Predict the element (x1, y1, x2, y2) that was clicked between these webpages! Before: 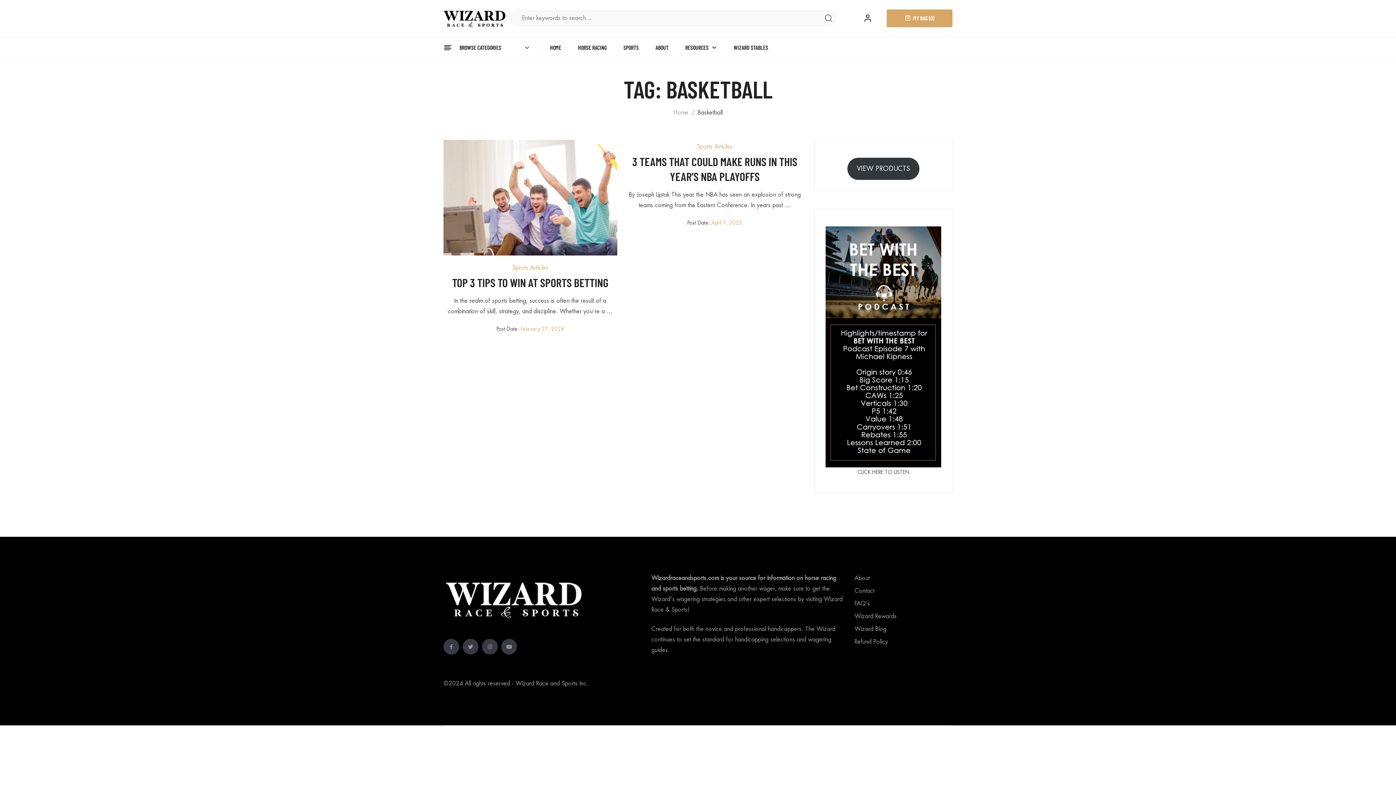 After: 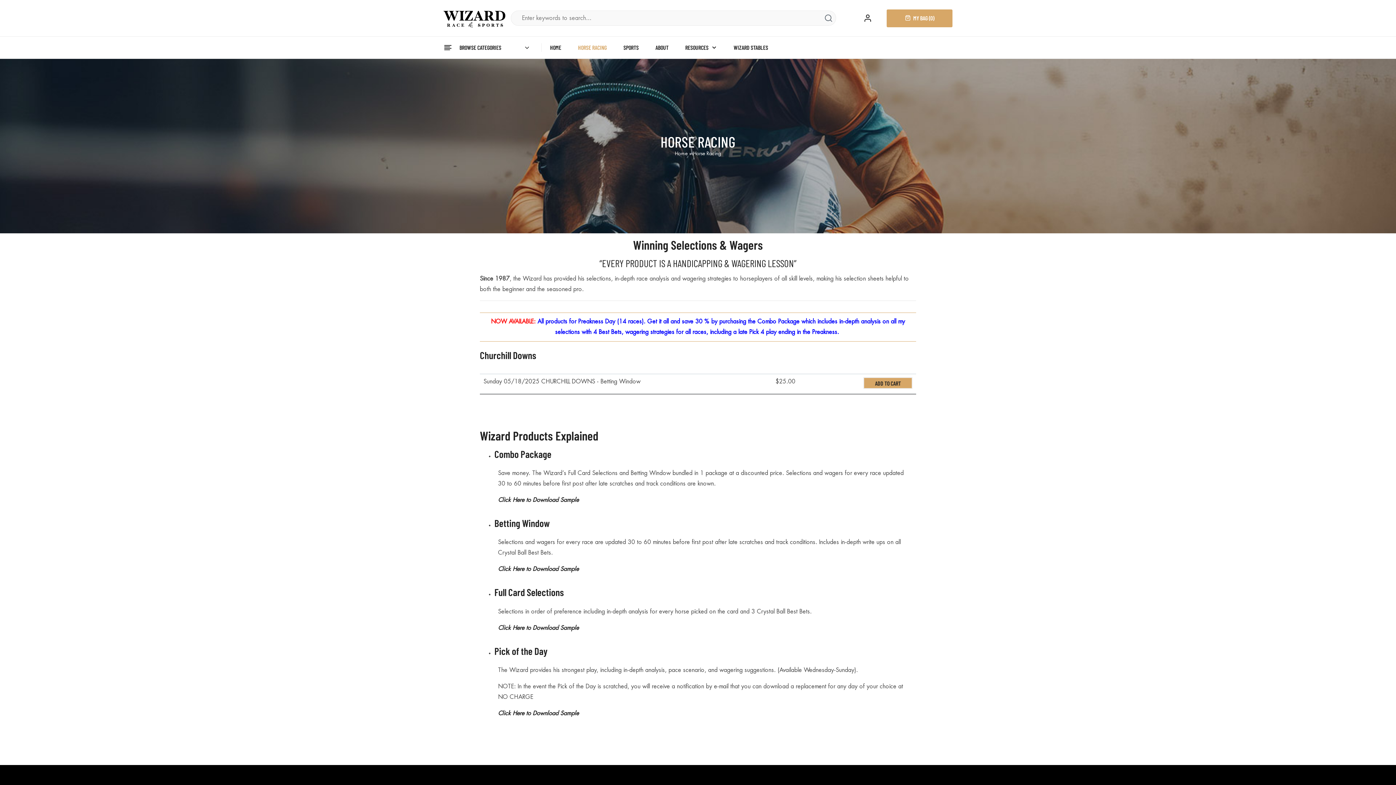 Action: label: VIEW PRODUCTS bbox: (847, 157, 919, 180)